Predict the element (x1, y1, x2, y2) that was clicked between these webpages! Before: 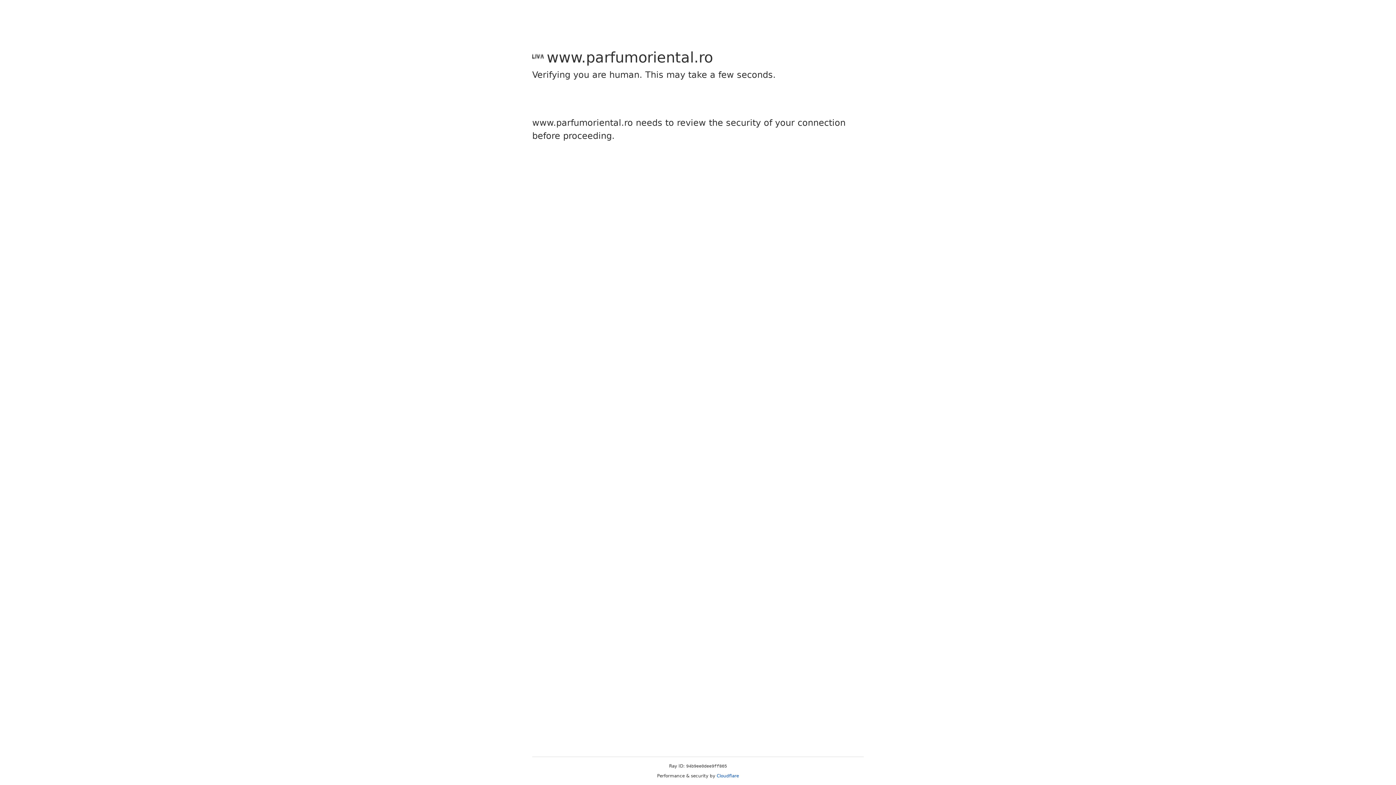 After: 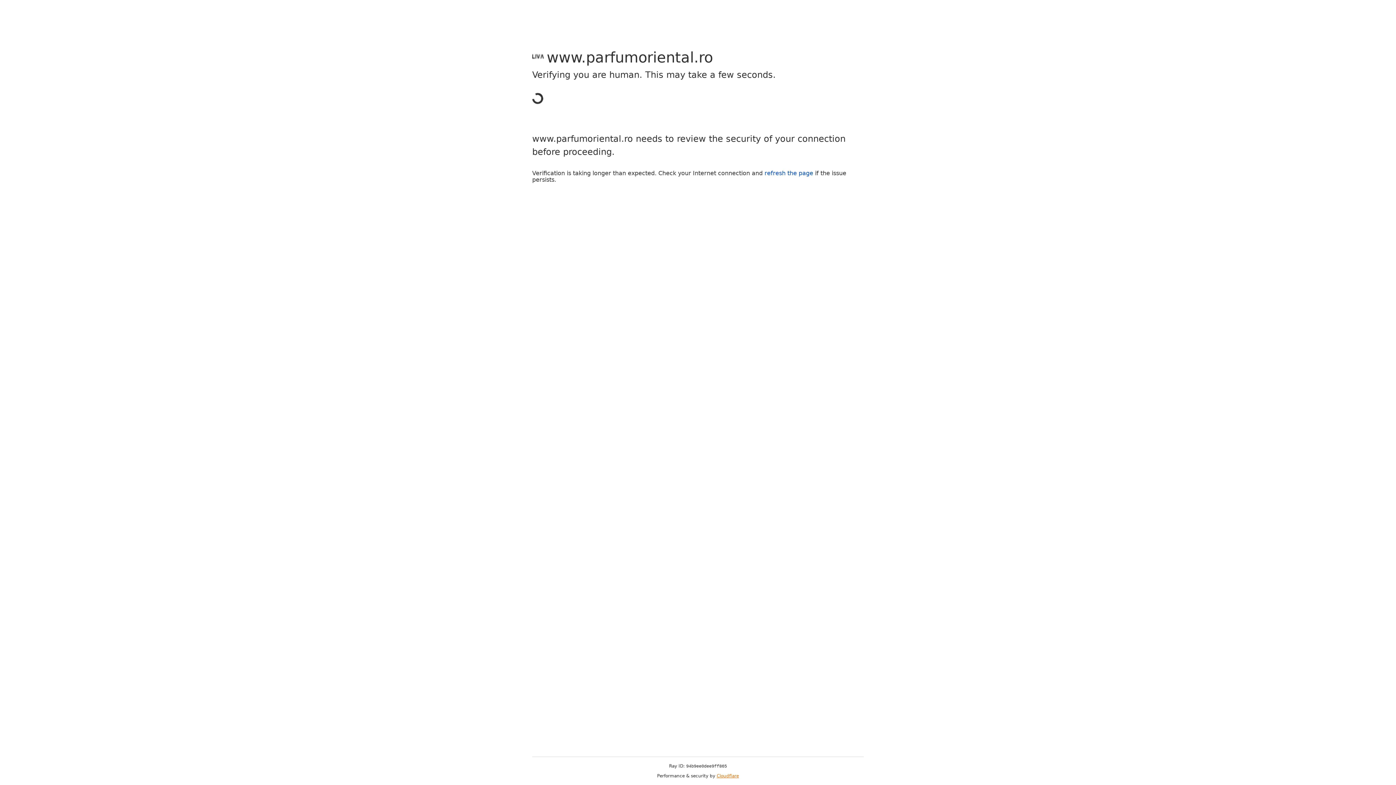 Action: bbox: (716, 773, 739, 778) label: Cloudflare